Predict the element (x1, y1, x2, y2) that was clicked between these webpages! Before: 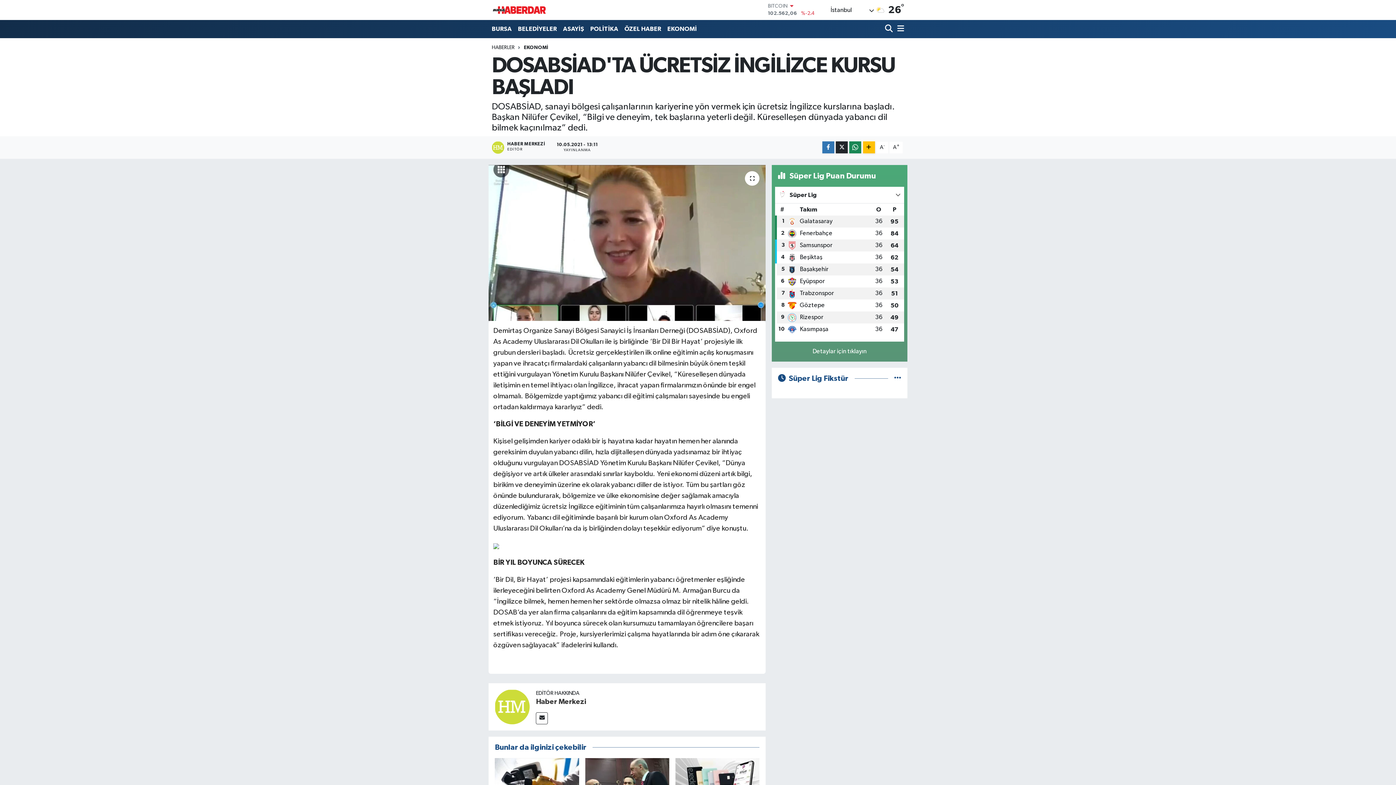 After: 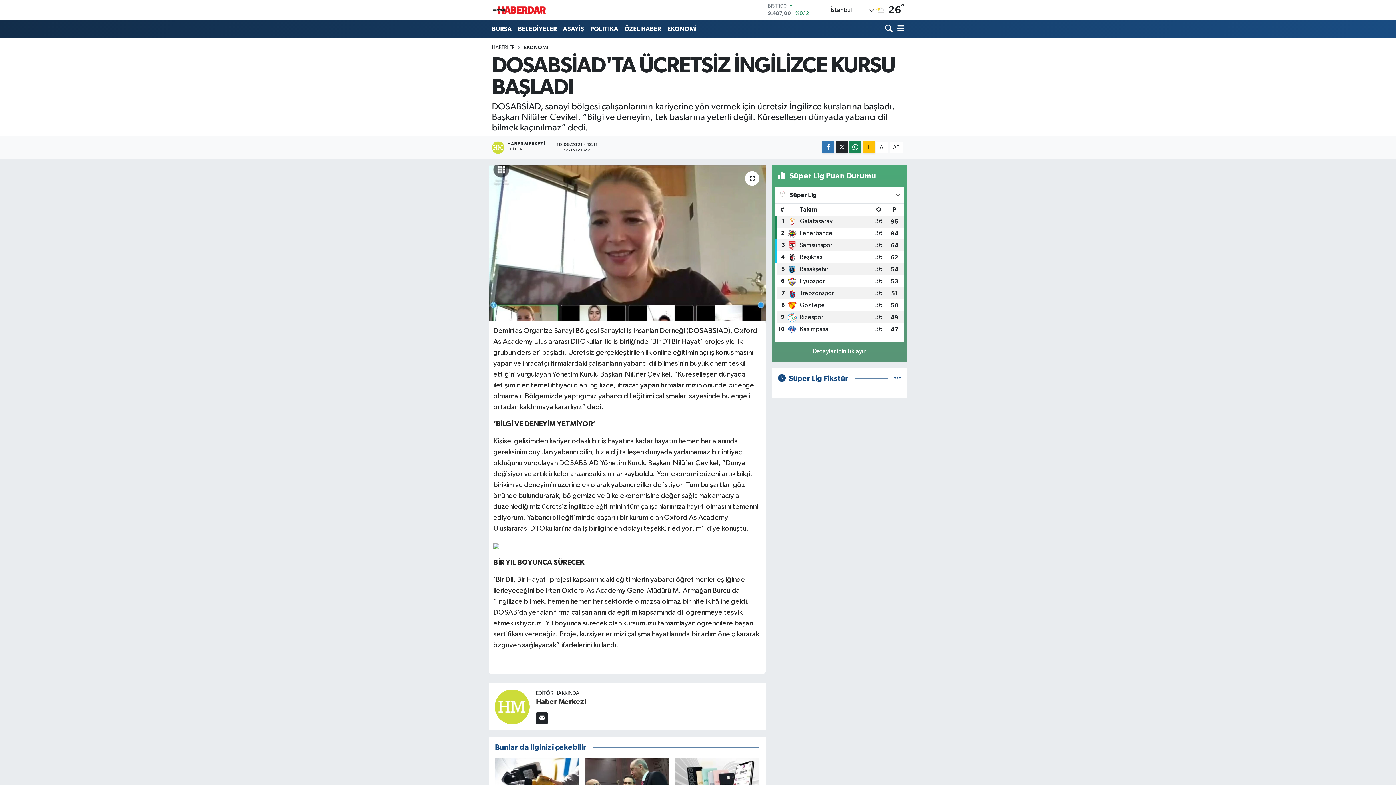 Action: bbox: (536, 712, 548, 724)